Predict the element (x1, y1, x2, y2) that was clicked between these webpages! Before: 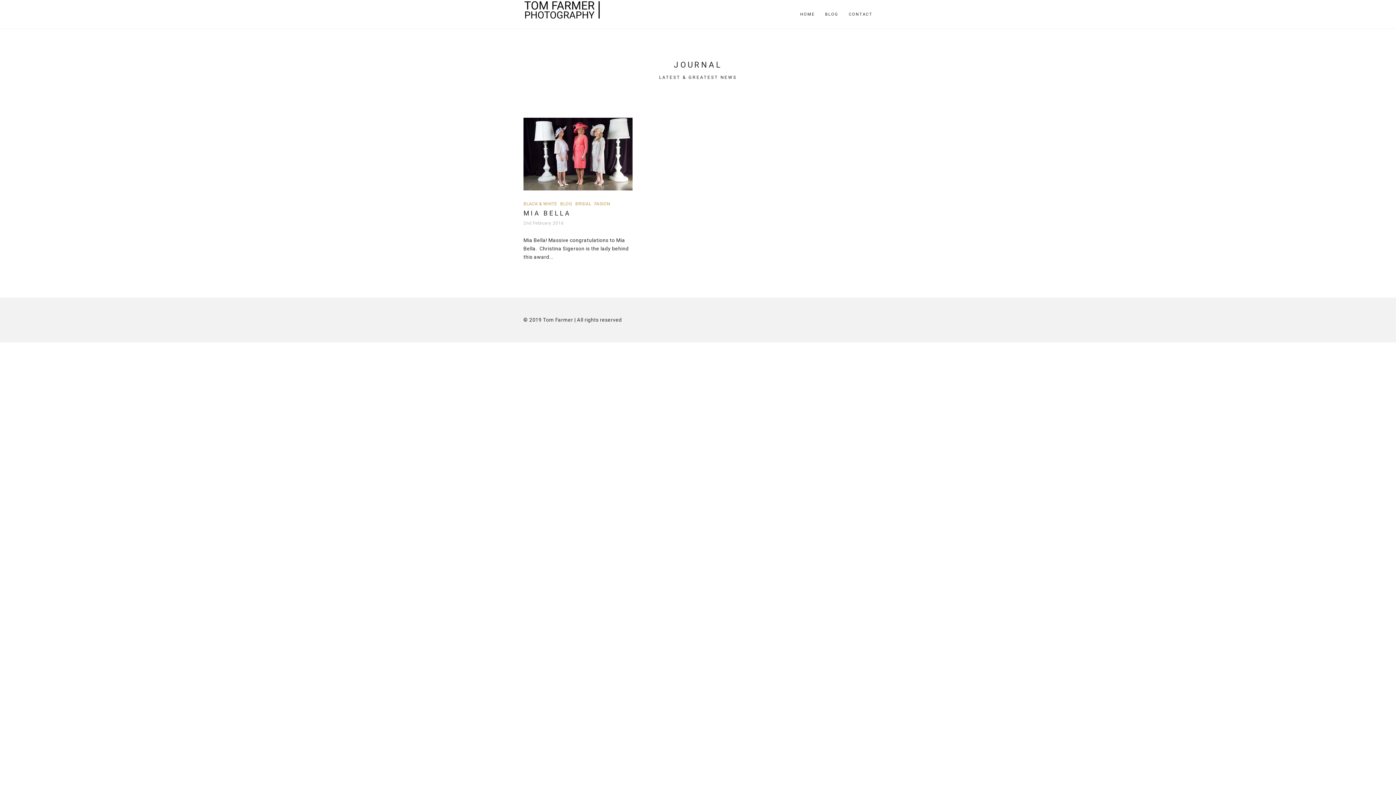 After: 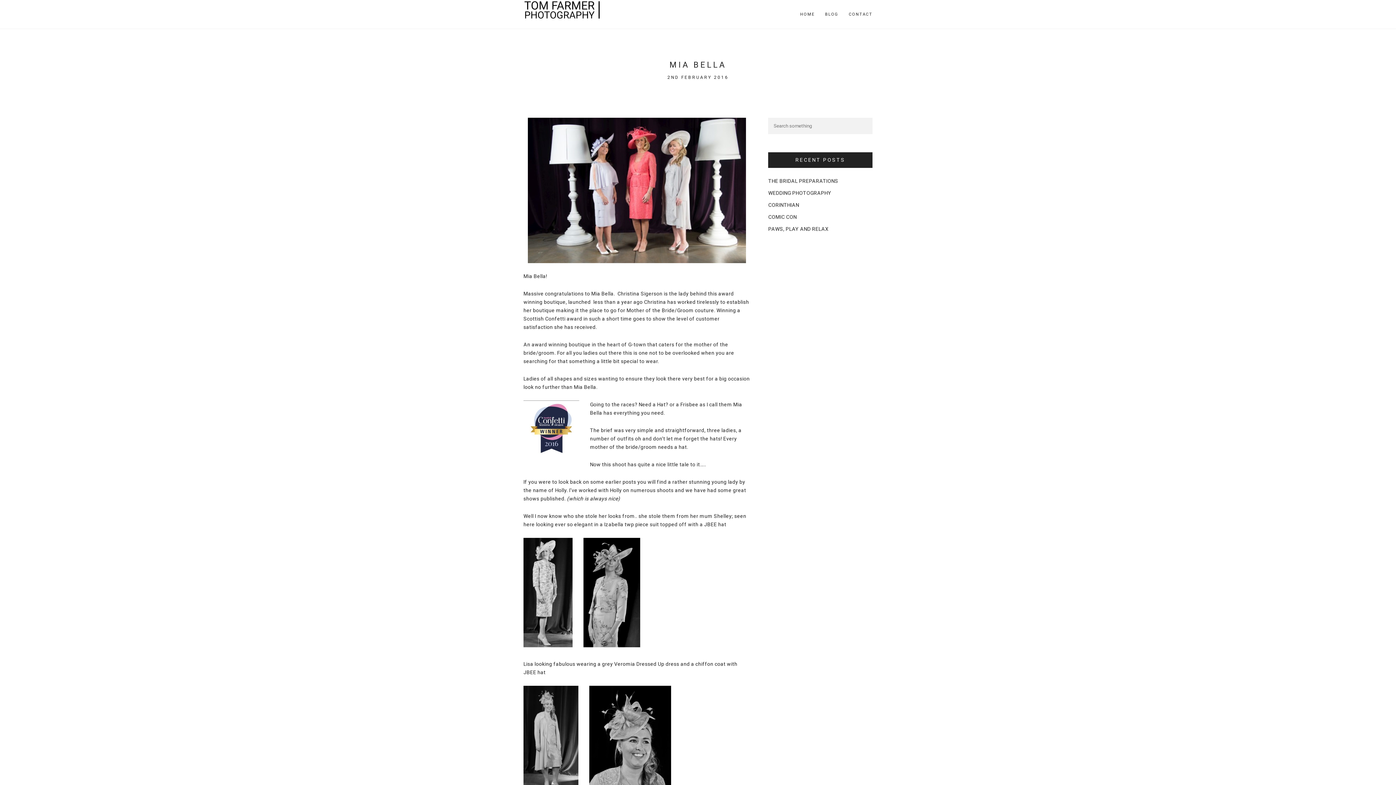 Action: bbox: (523, 209, 570, 217) label: MIA BELLA